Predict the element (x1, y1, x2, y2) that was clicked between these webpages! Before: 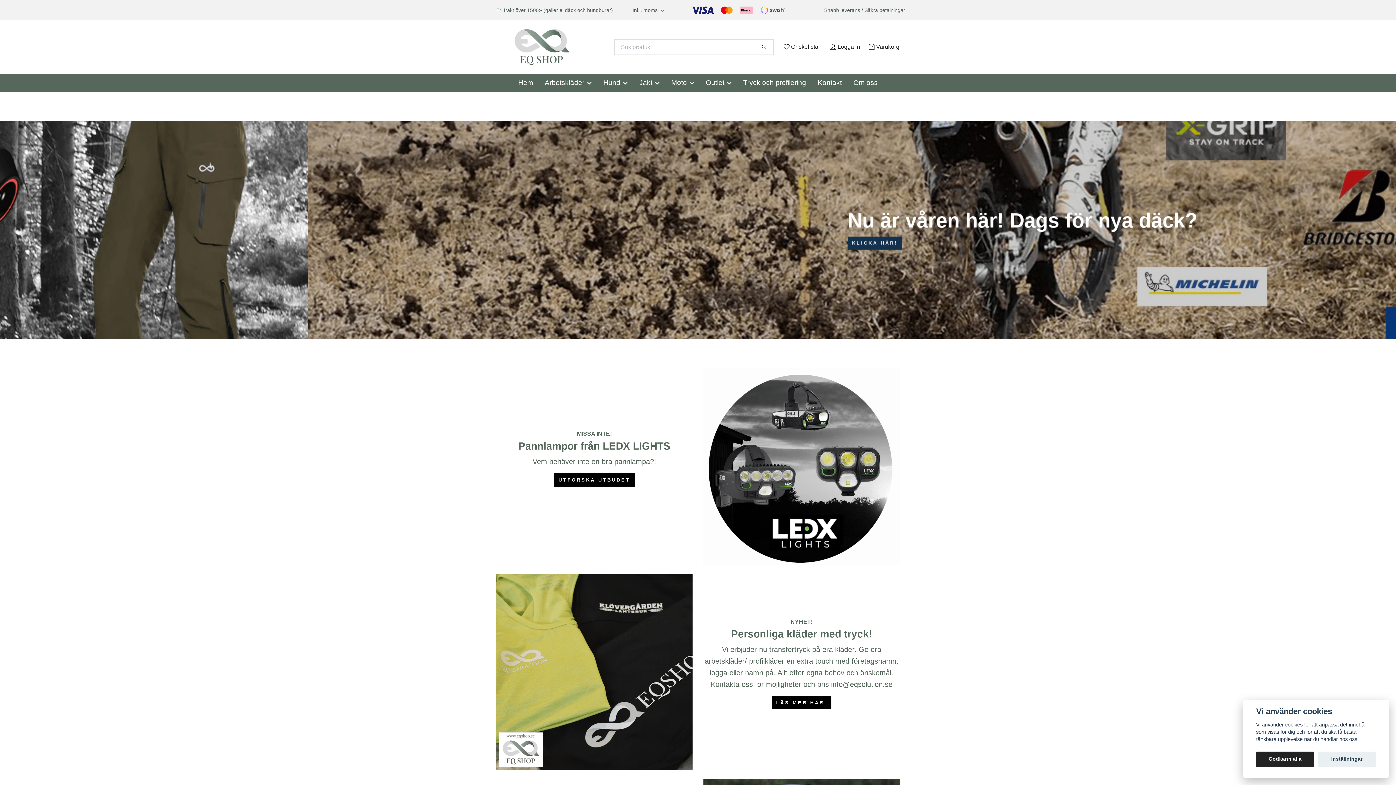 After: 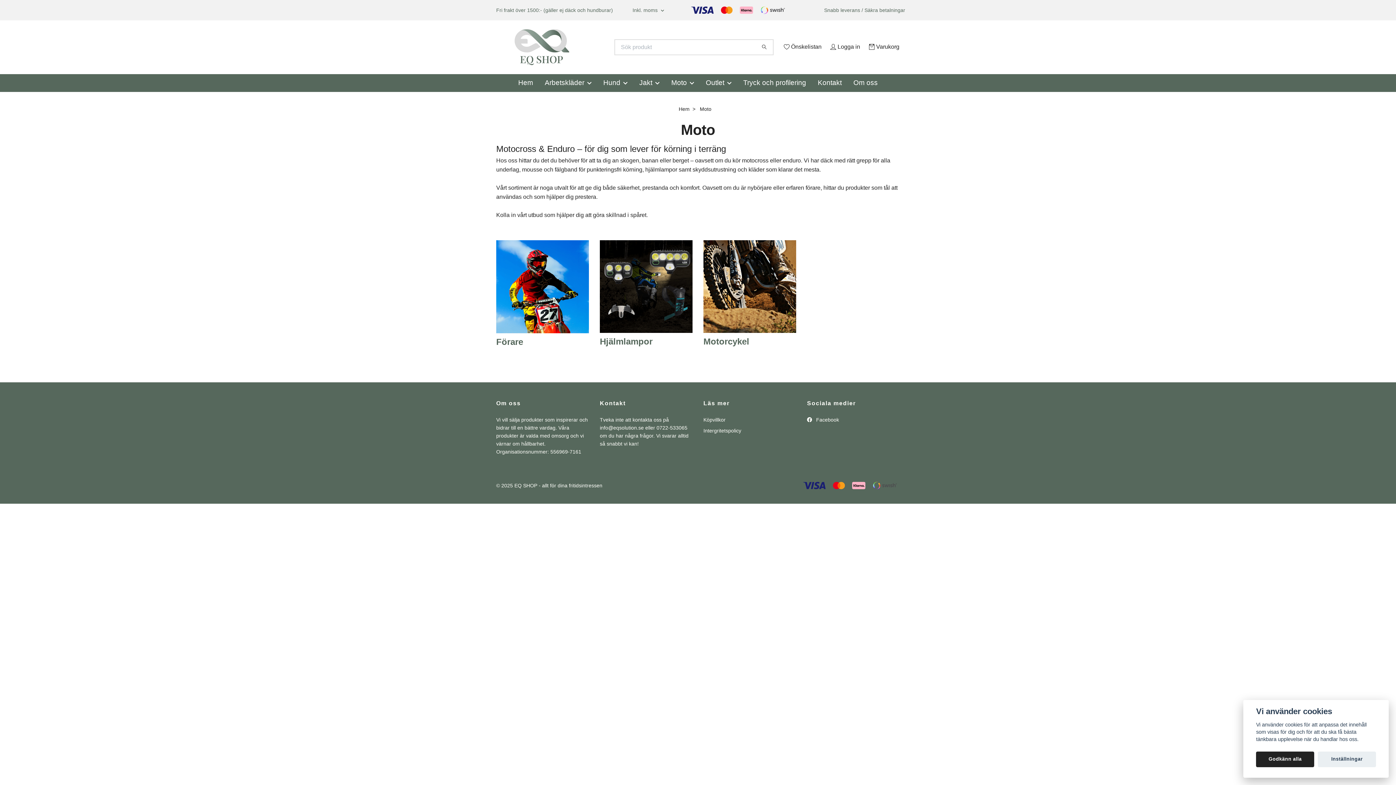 Action: label: Moto bbox: (665, 77, 700, 89)